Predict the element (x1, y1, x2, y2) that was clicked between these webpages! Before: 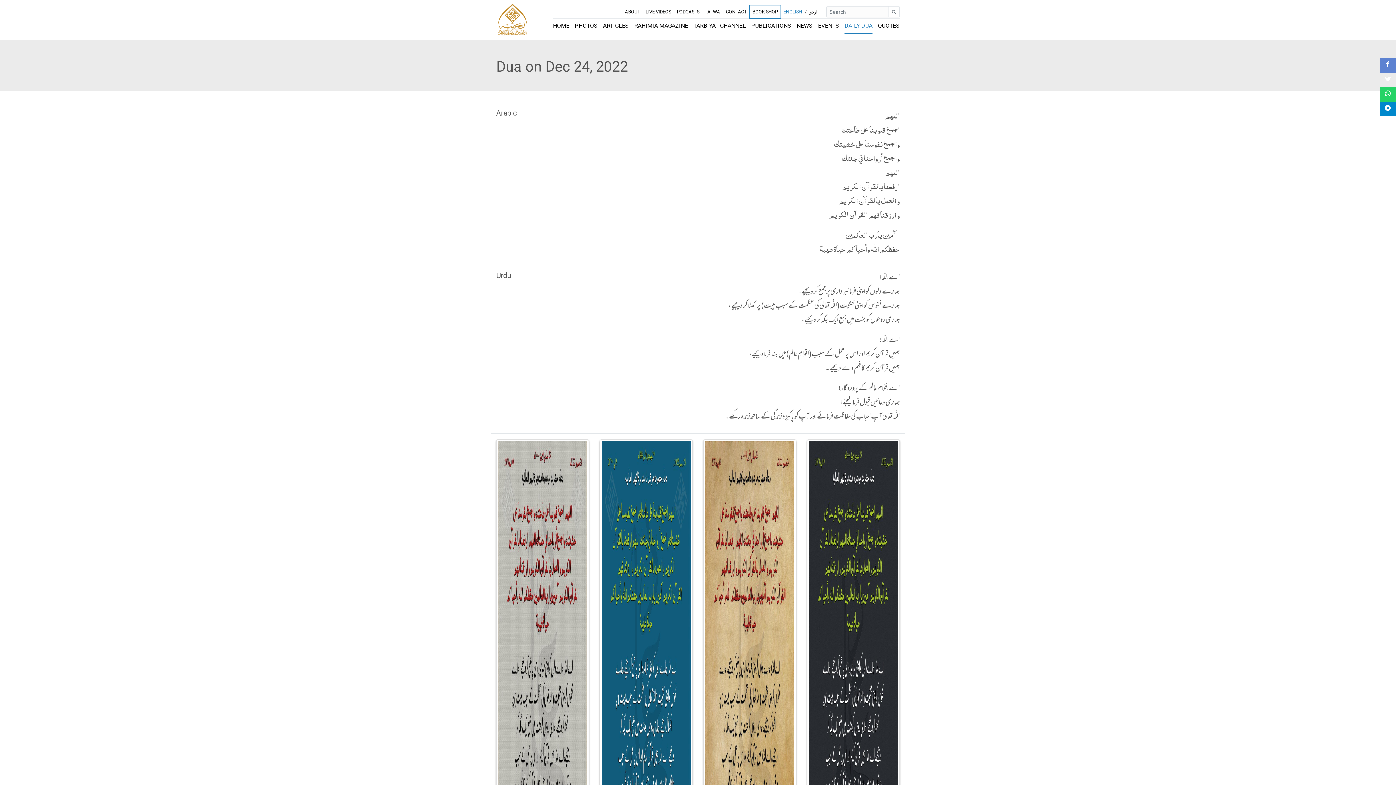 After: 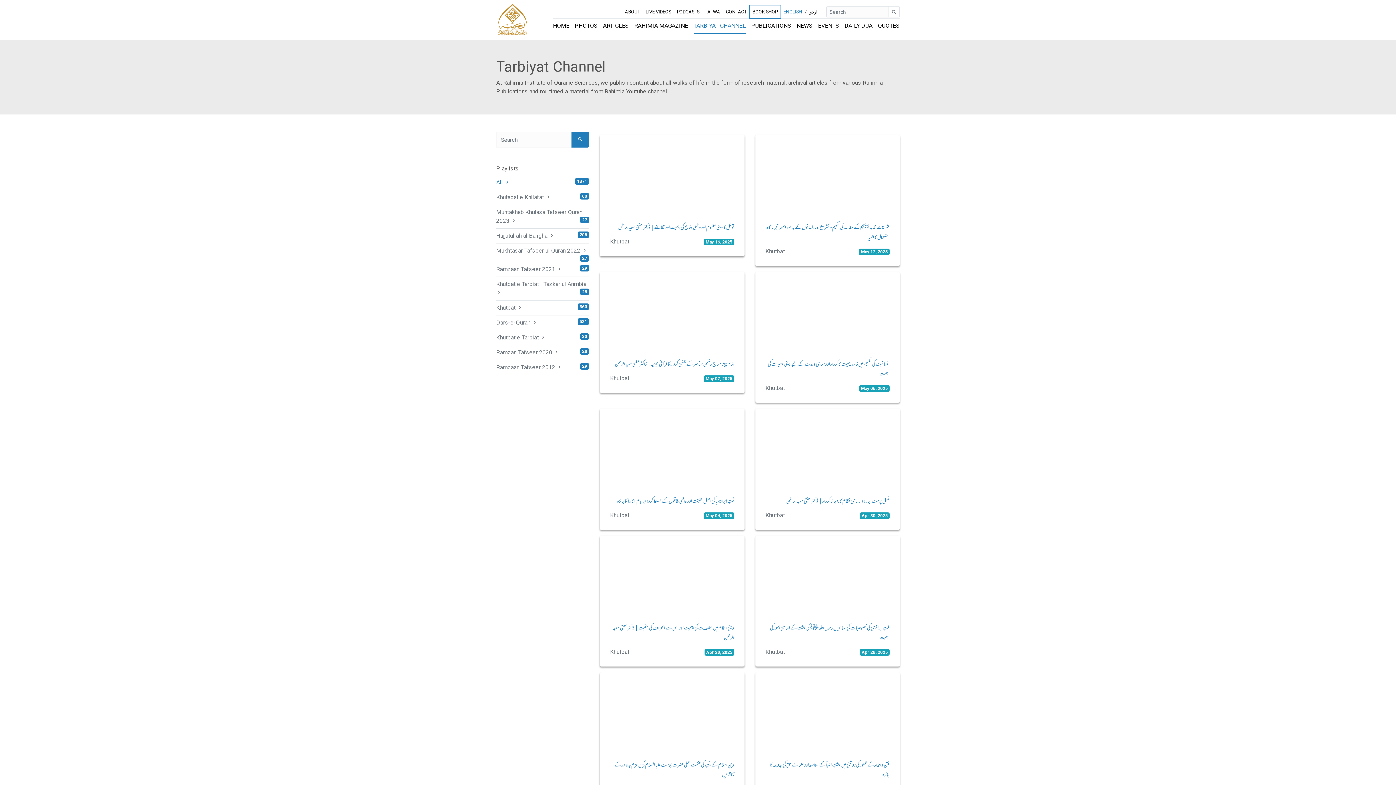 Action: label: TARBIYAT CHANNEL bbox: (693, 18, 746, 33)